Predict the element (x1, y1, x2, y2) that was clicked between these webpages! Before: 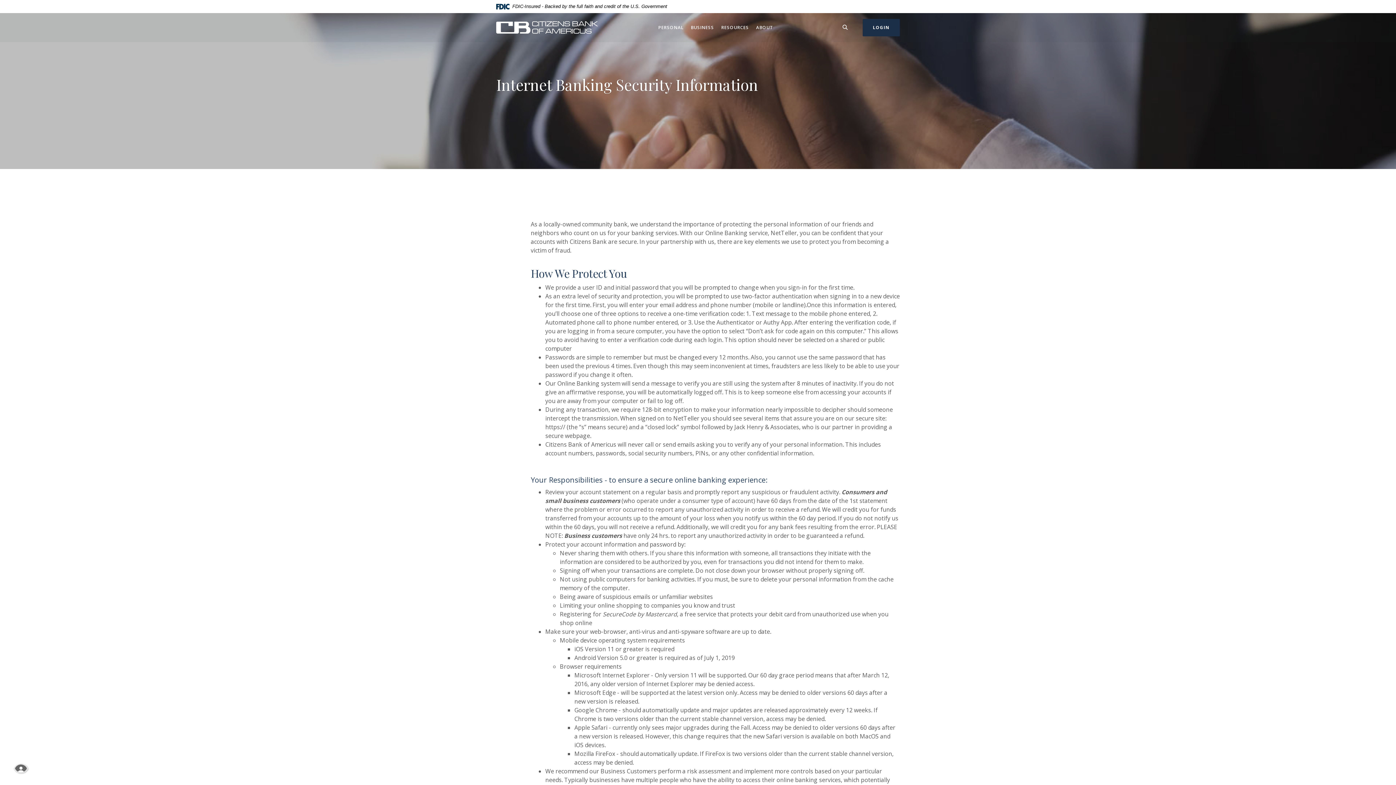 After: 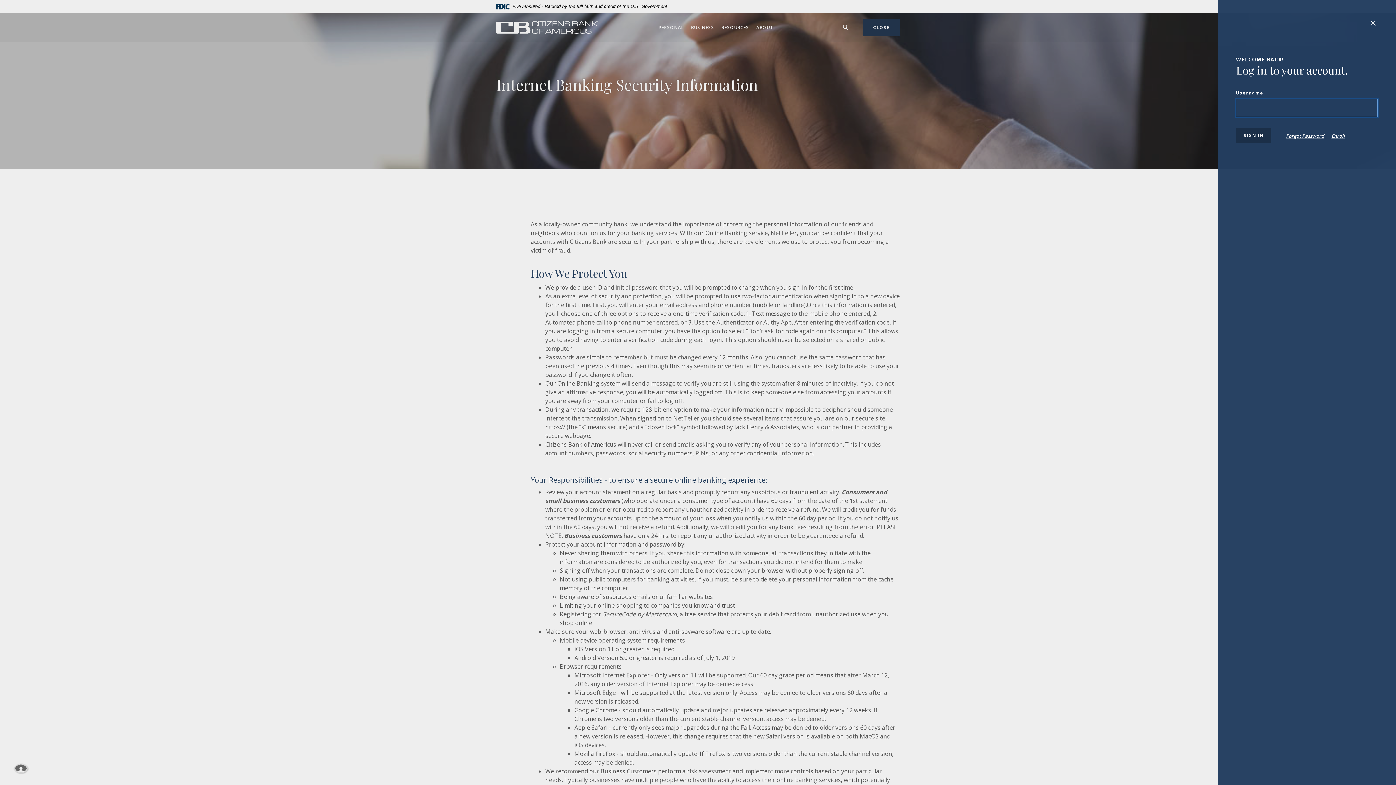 Action: label: LOGIN bbox: (862, 18, 899, 36)